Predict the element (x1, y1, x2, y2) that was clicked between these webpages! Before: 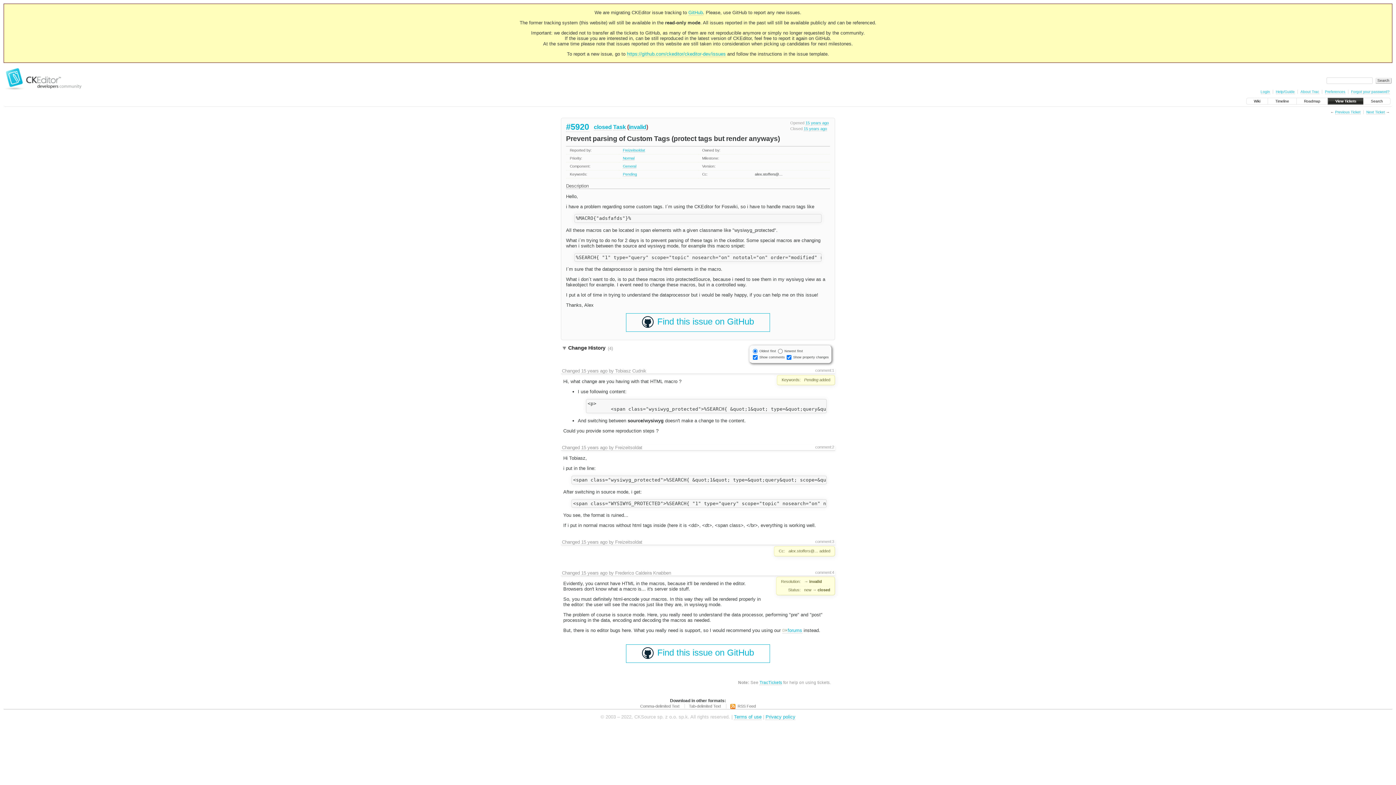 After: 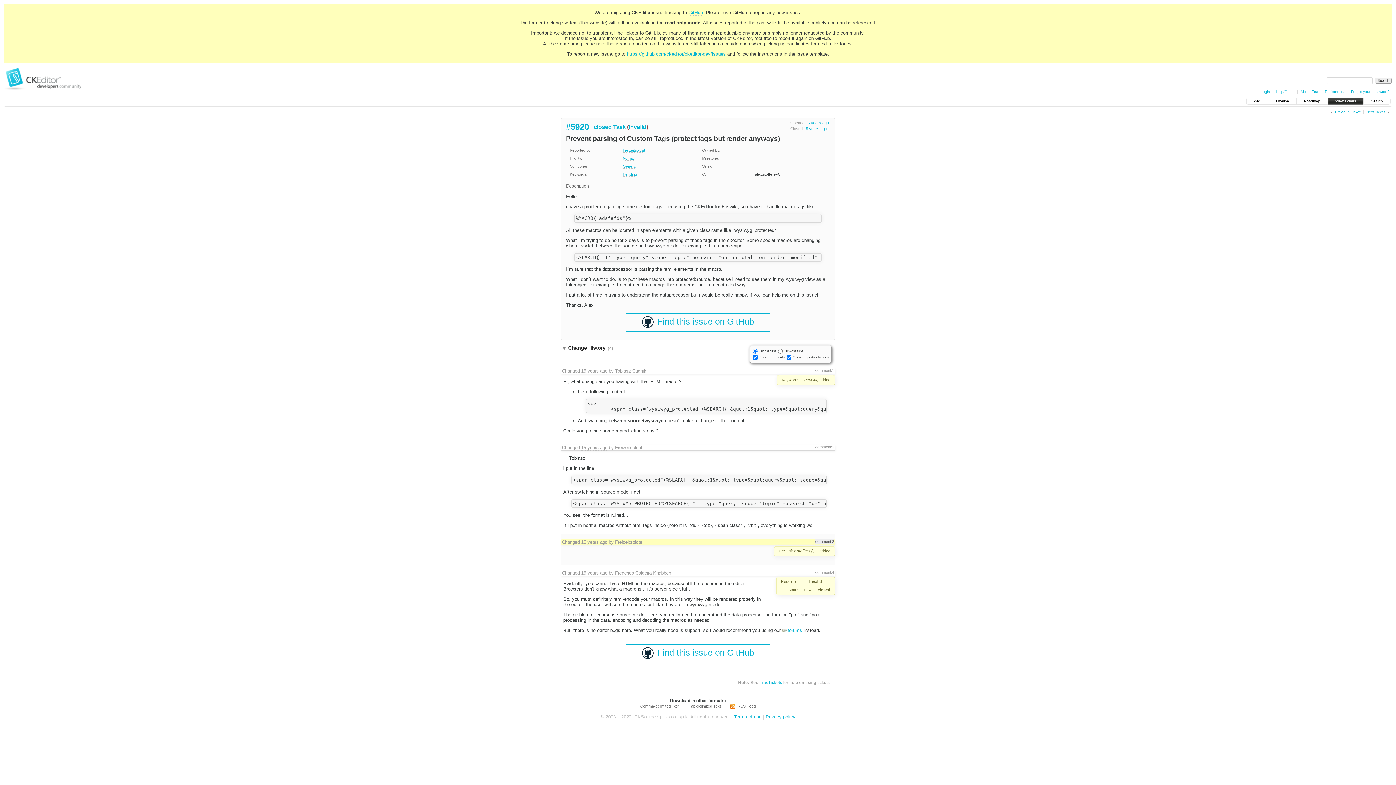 Action: label: comment:3 bbox: (815, 539, 834, 544)